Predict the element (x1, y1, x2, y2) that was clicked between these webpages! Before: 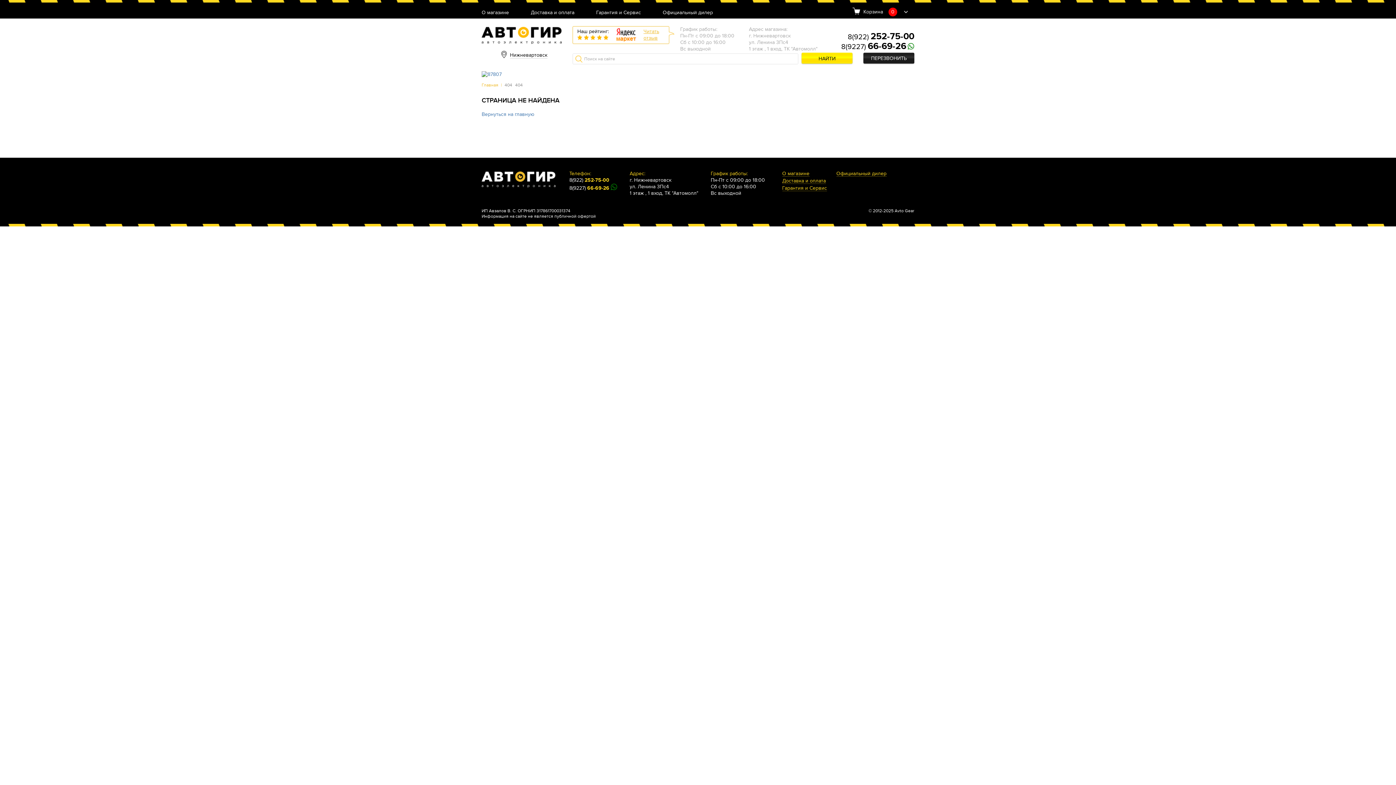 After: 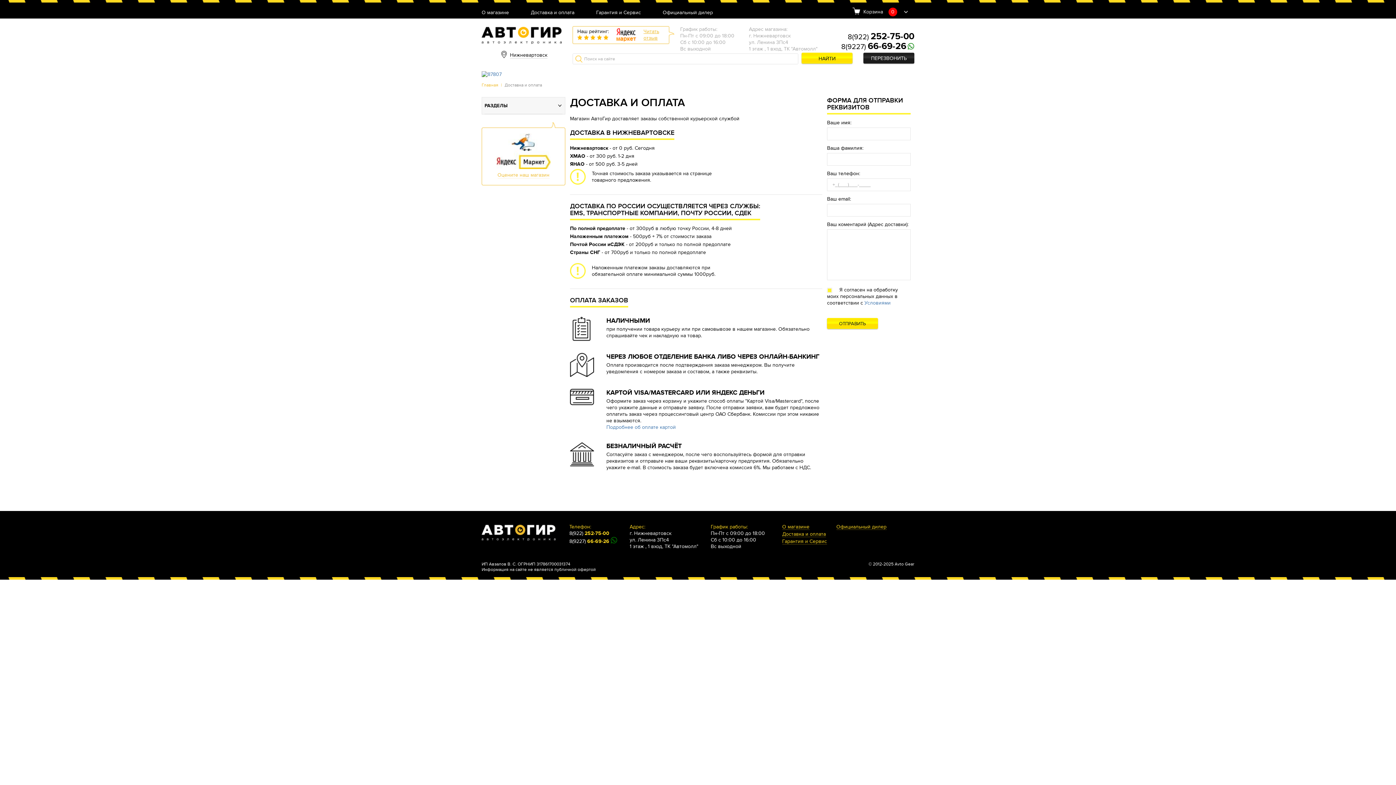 Action: label: Доставка и оплата bbox: (530, 10, 574, 18)